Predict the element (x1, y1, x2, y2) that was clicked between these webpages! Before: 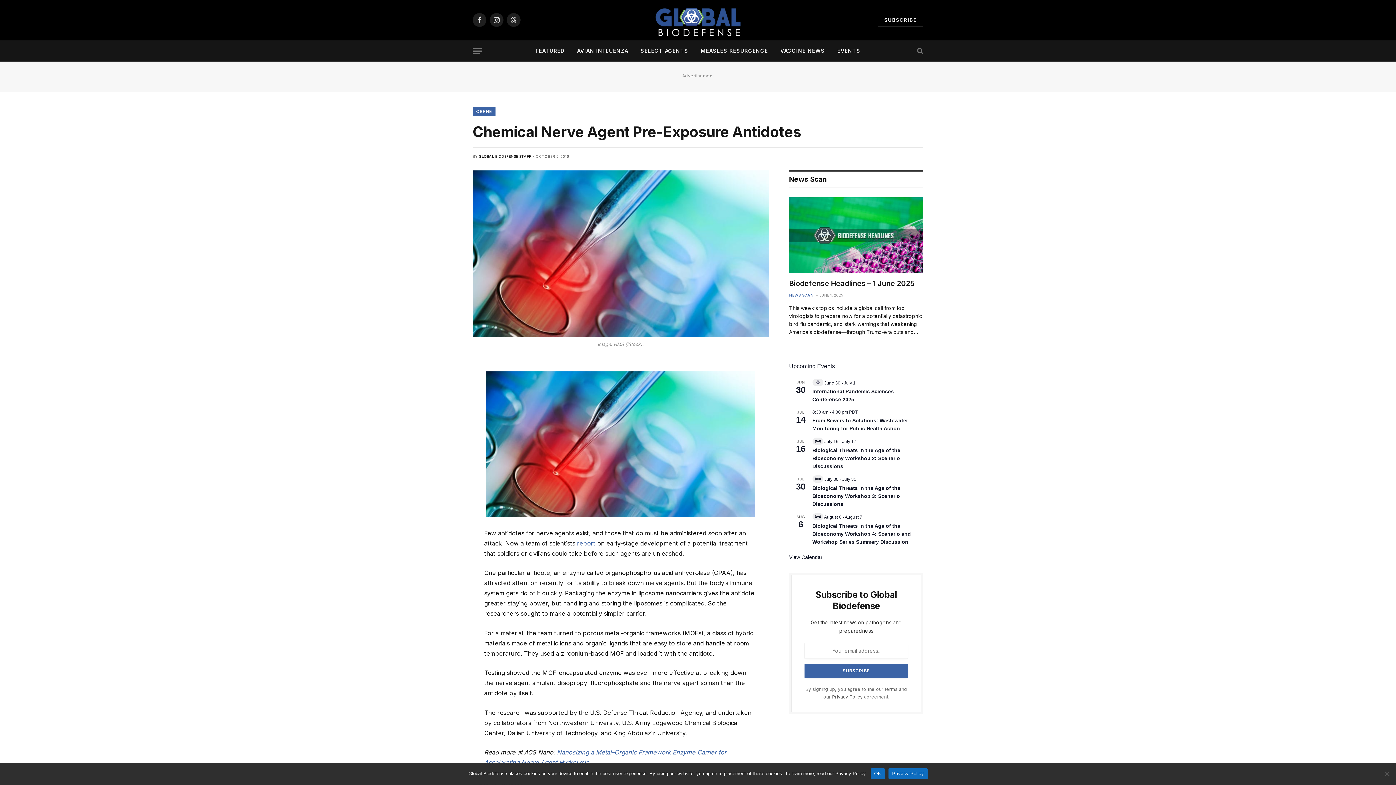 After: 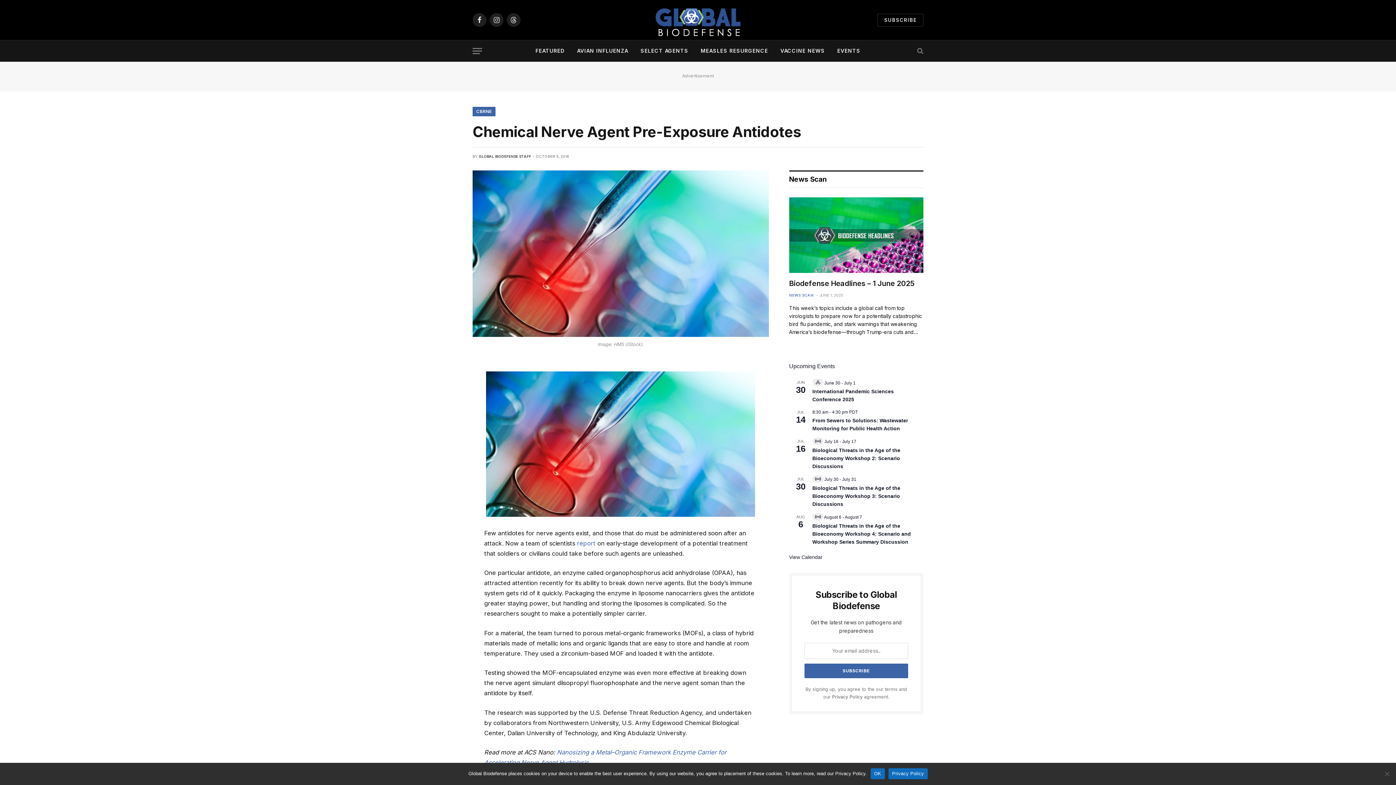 Action: bbox: (440, 376, 456, 393)